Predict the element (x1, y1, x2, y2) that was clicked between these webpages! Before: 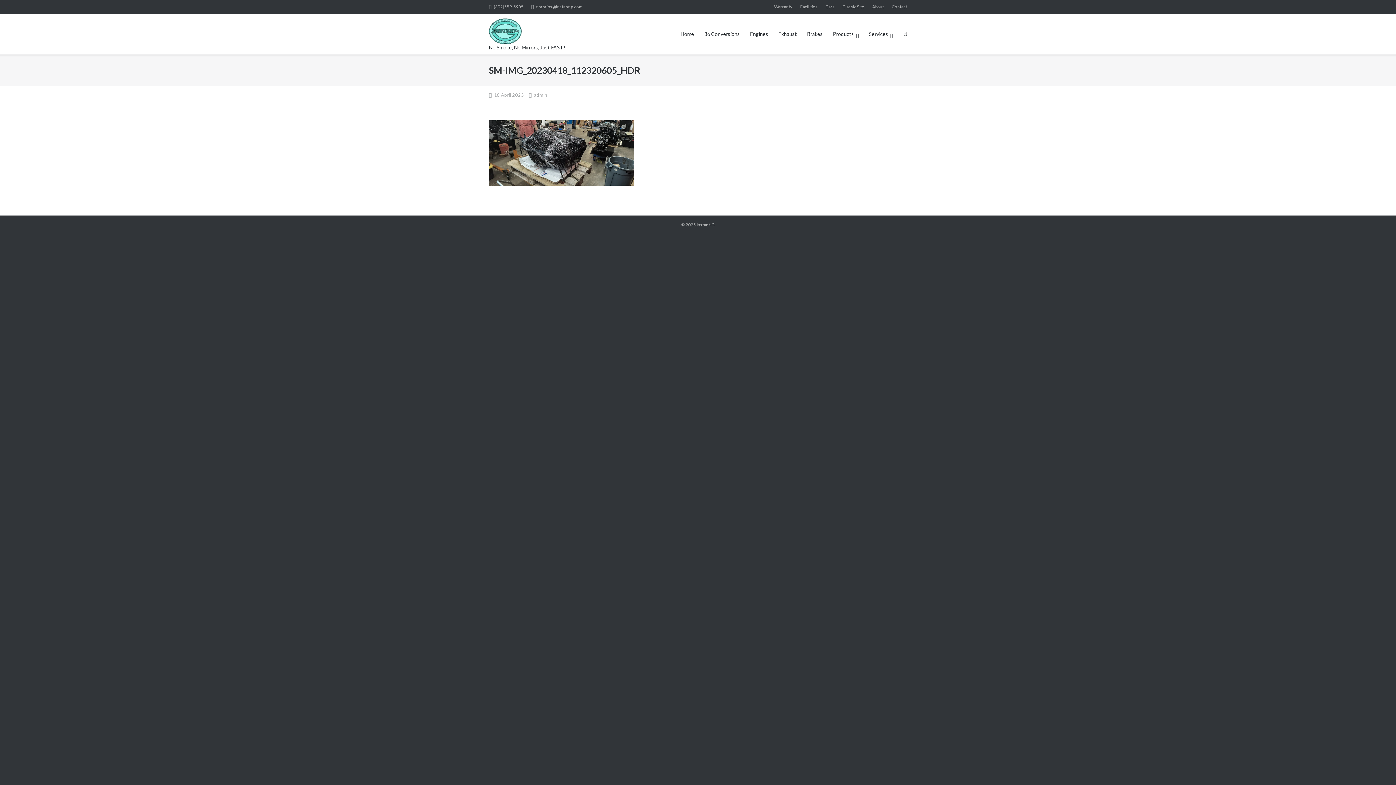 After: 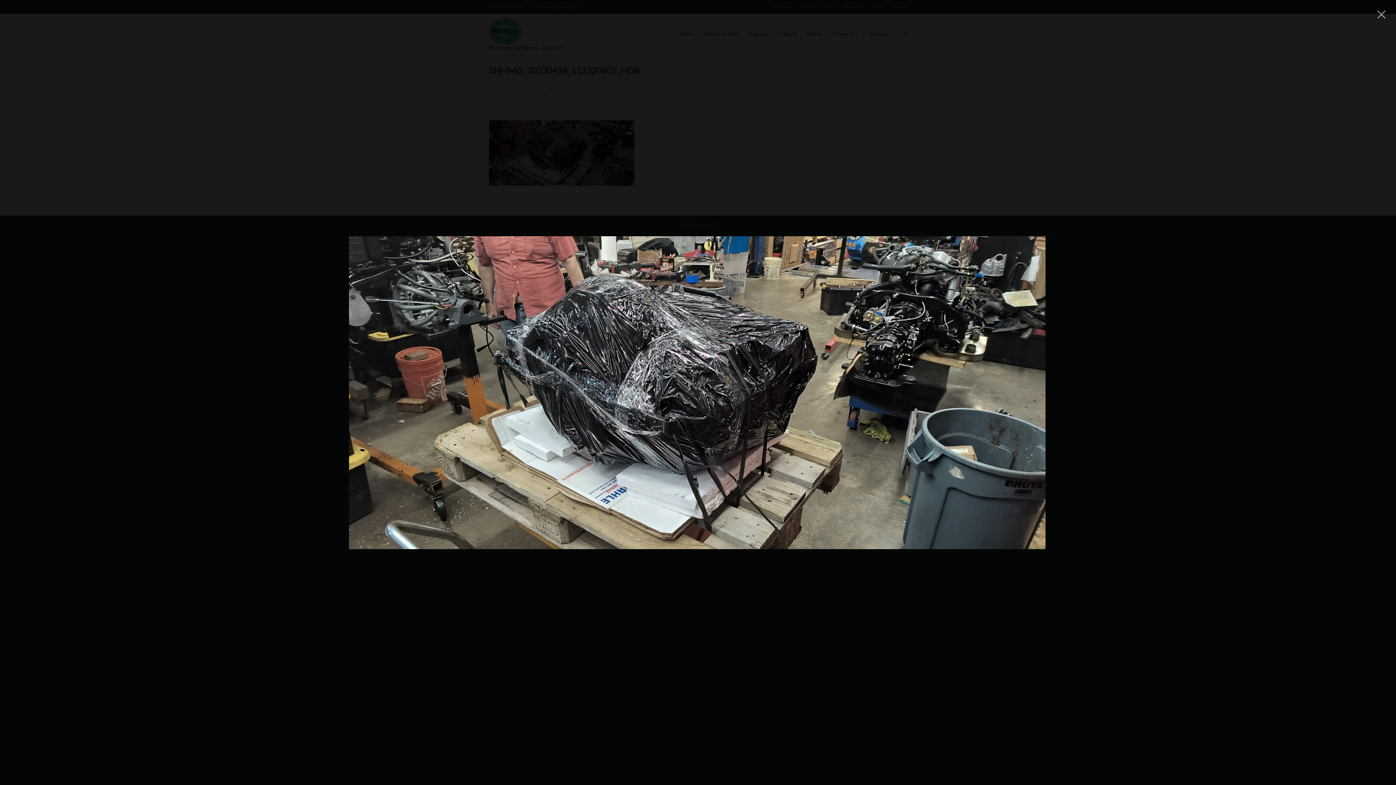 Action: bbox: (489, 180, 634, 187)